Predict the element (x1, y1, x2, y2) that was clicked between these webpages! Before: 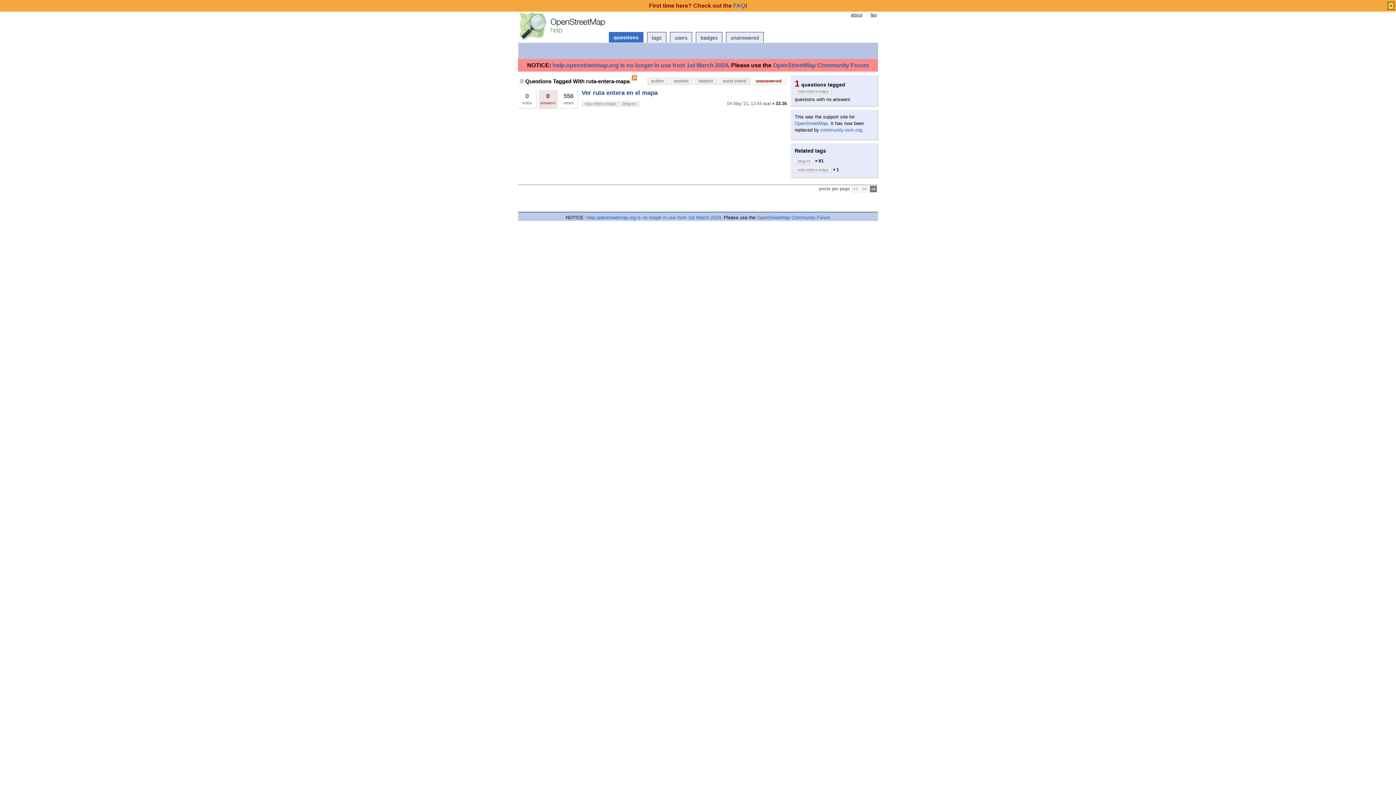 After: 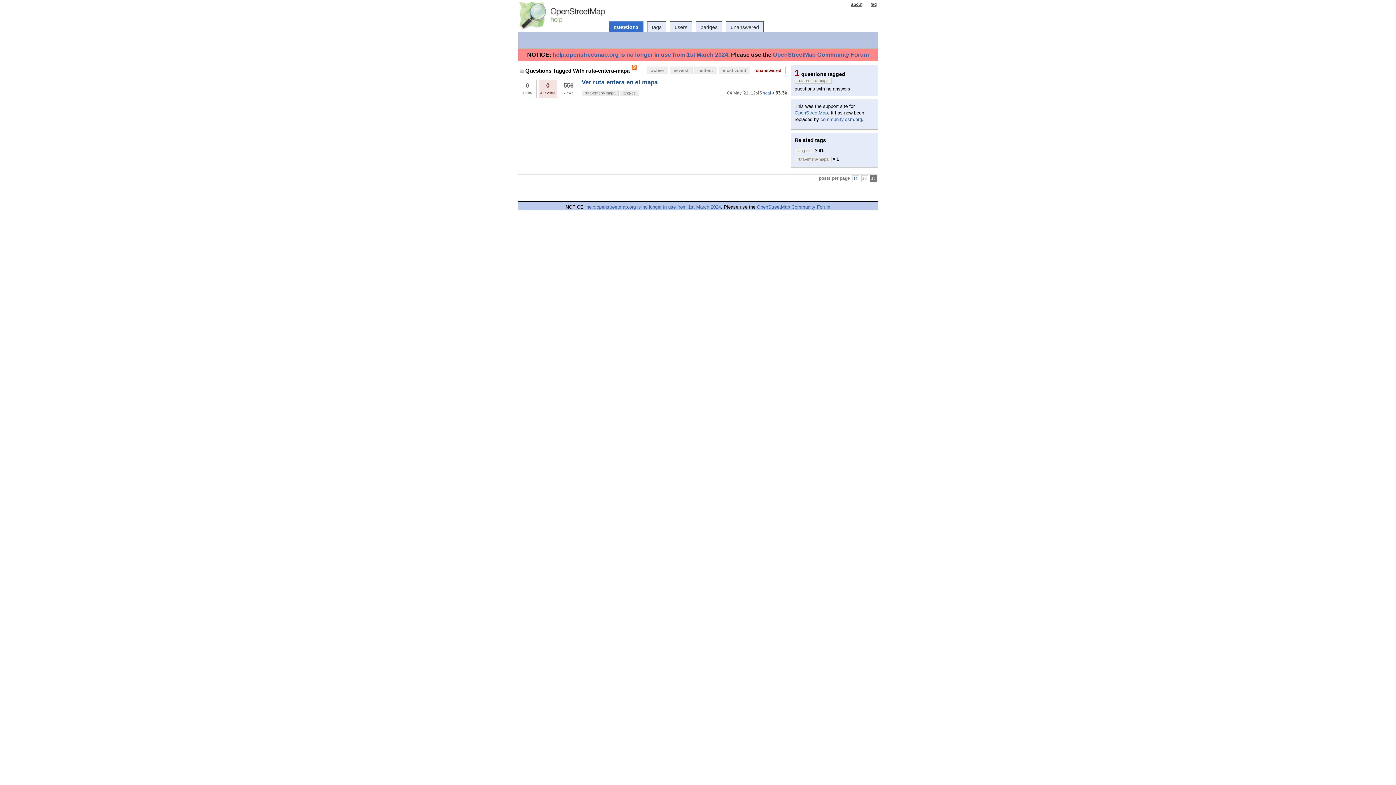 Action: label: × bbox: (1388, 1, 1394, 9)